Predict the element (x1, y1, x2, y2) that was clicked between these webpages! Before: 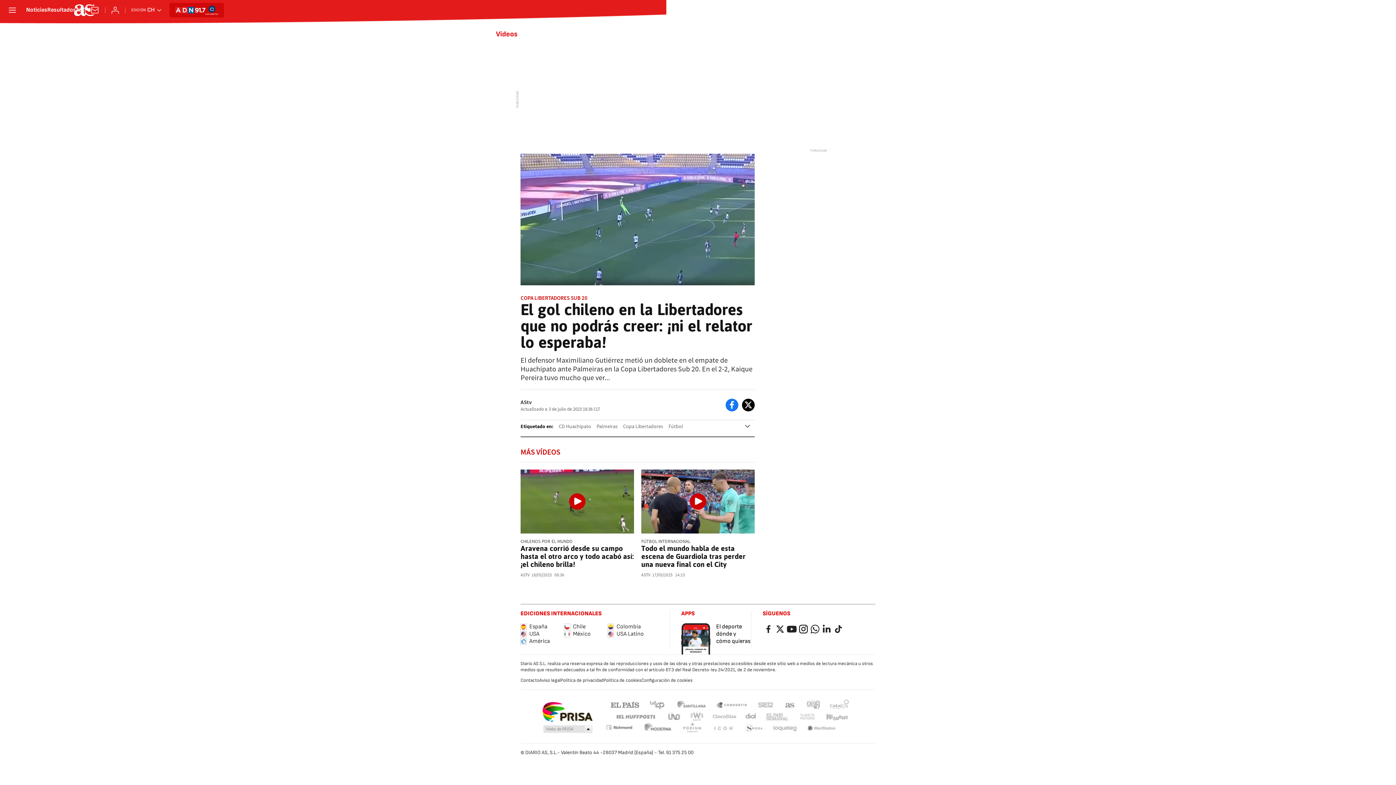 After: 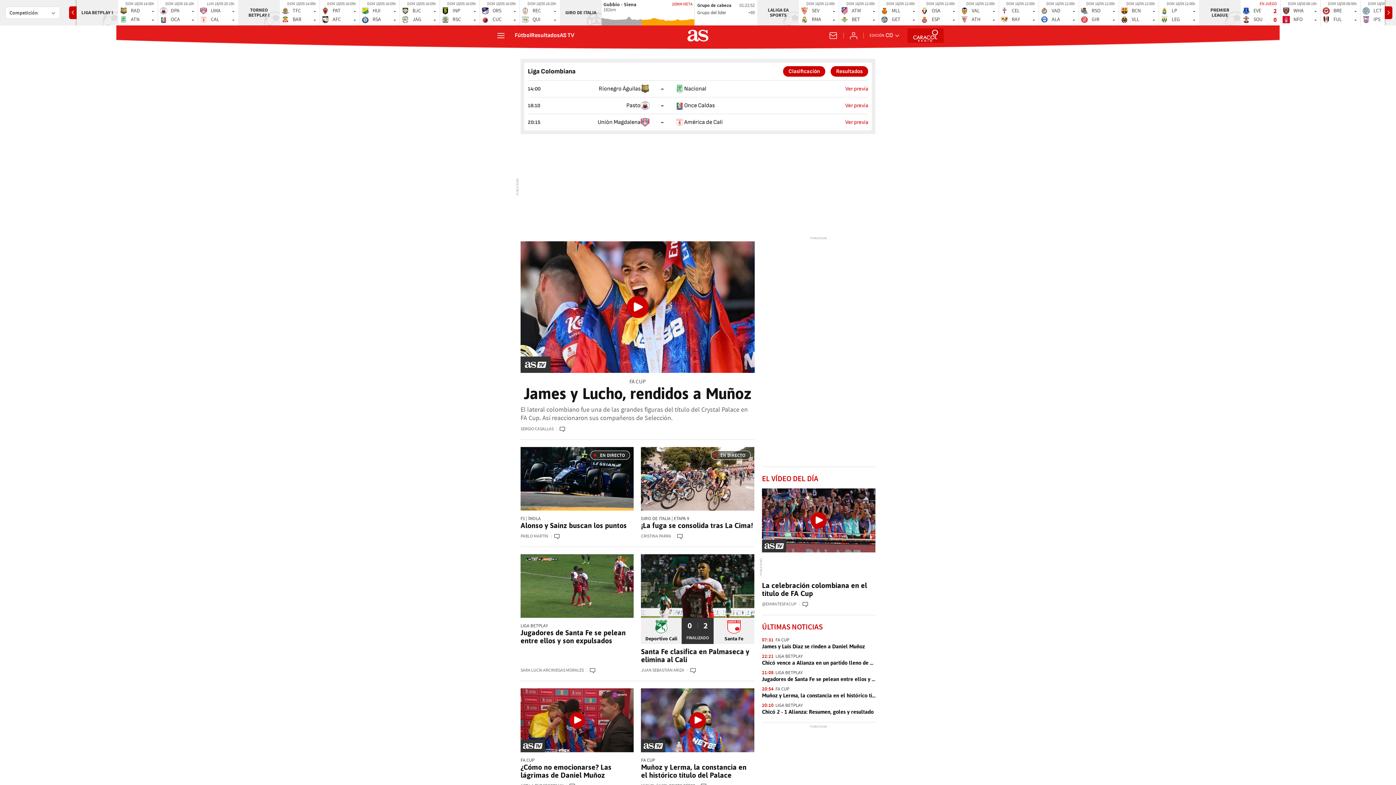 Action: label: Colombia bbox: (608, 623, 651, 630)